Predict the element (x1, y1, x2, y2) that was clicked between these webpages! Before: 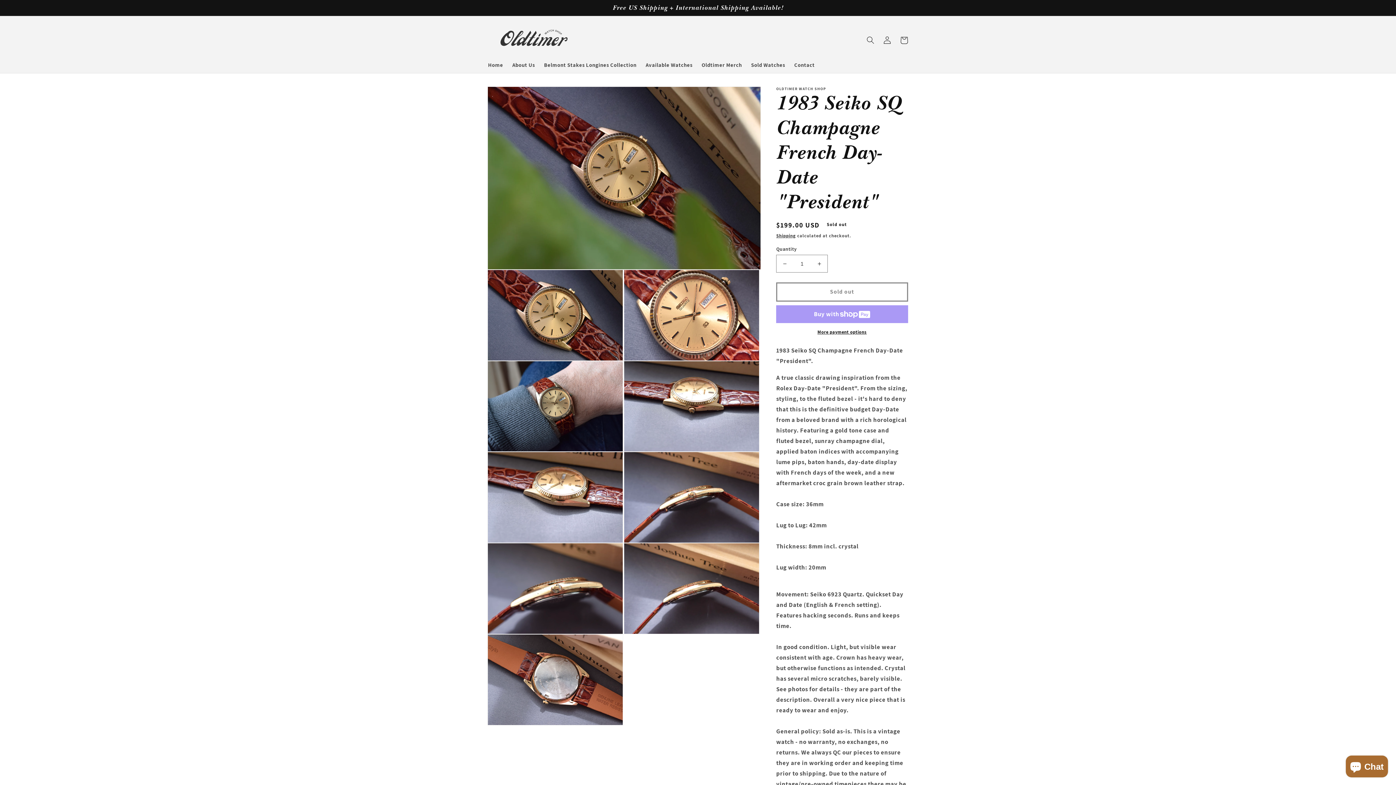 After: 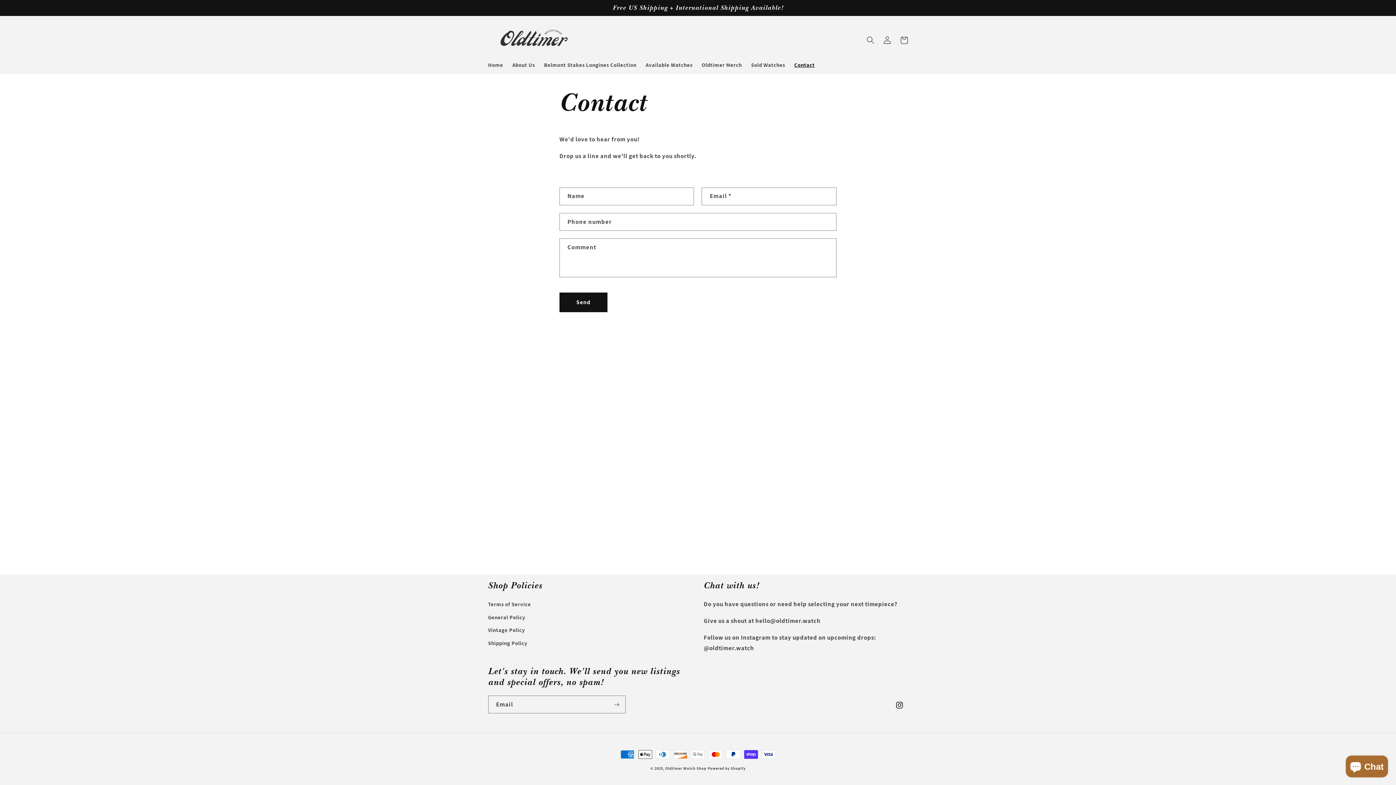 Action: label: Contact bbox: (789, 57, 819, 73)